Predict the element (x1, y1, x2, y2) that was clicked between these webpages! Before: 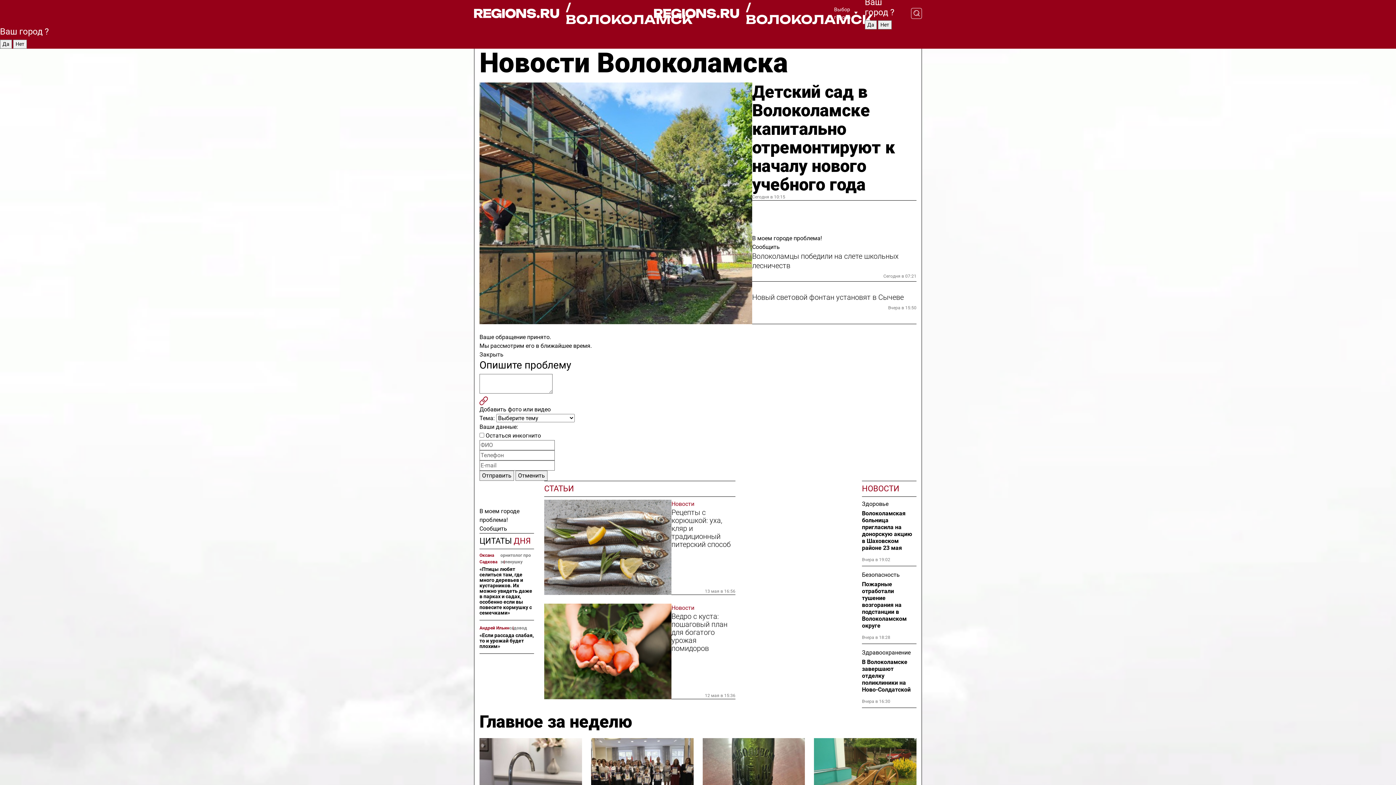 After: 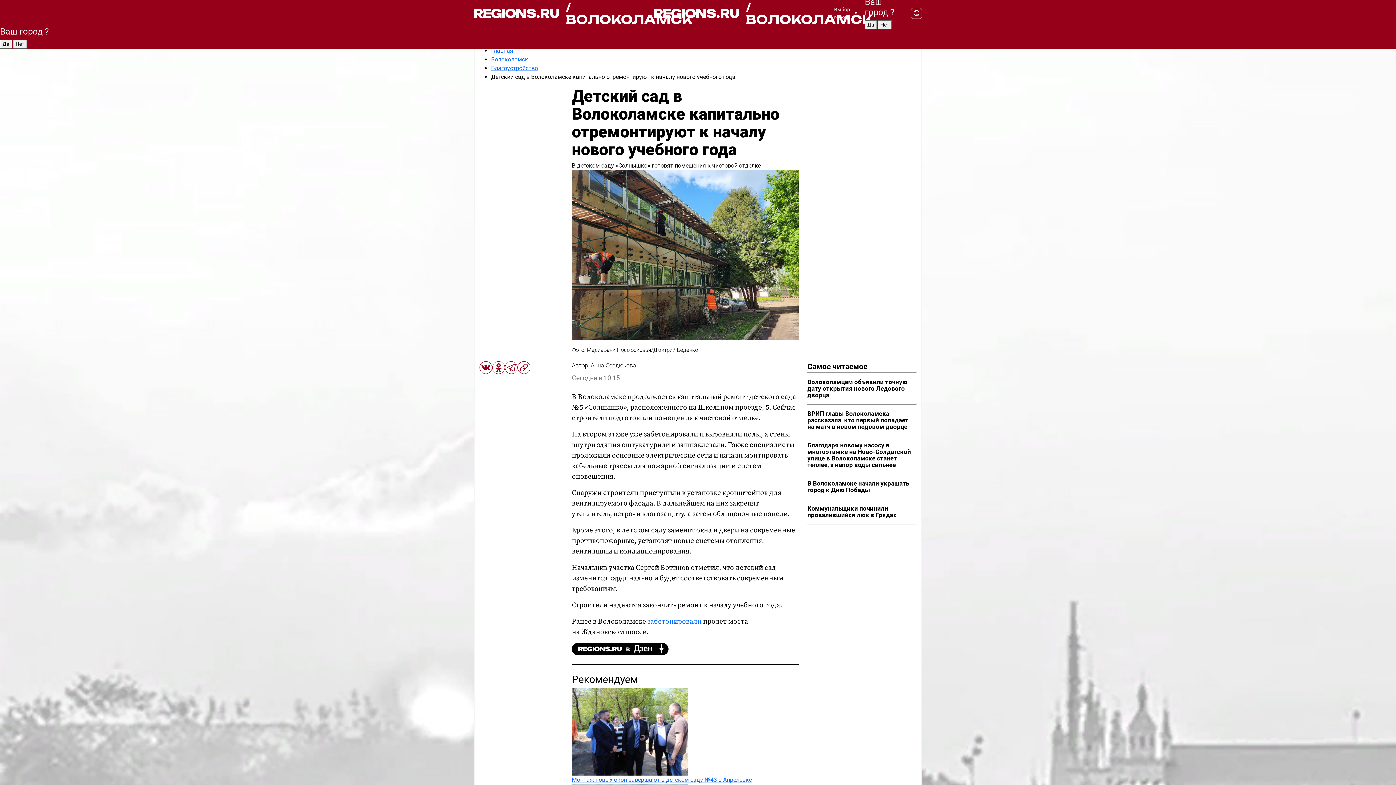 Action: bbox: (479, 82, 752, 324)